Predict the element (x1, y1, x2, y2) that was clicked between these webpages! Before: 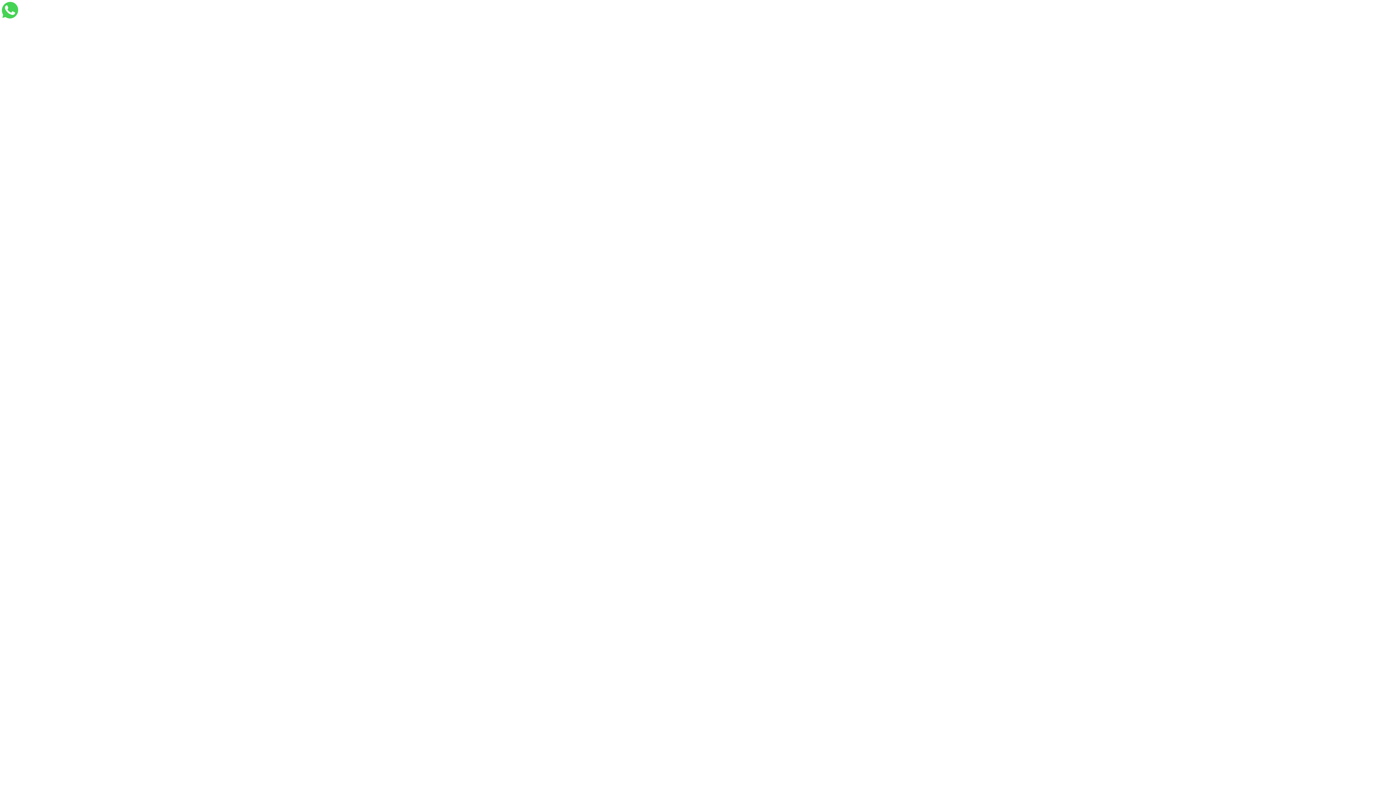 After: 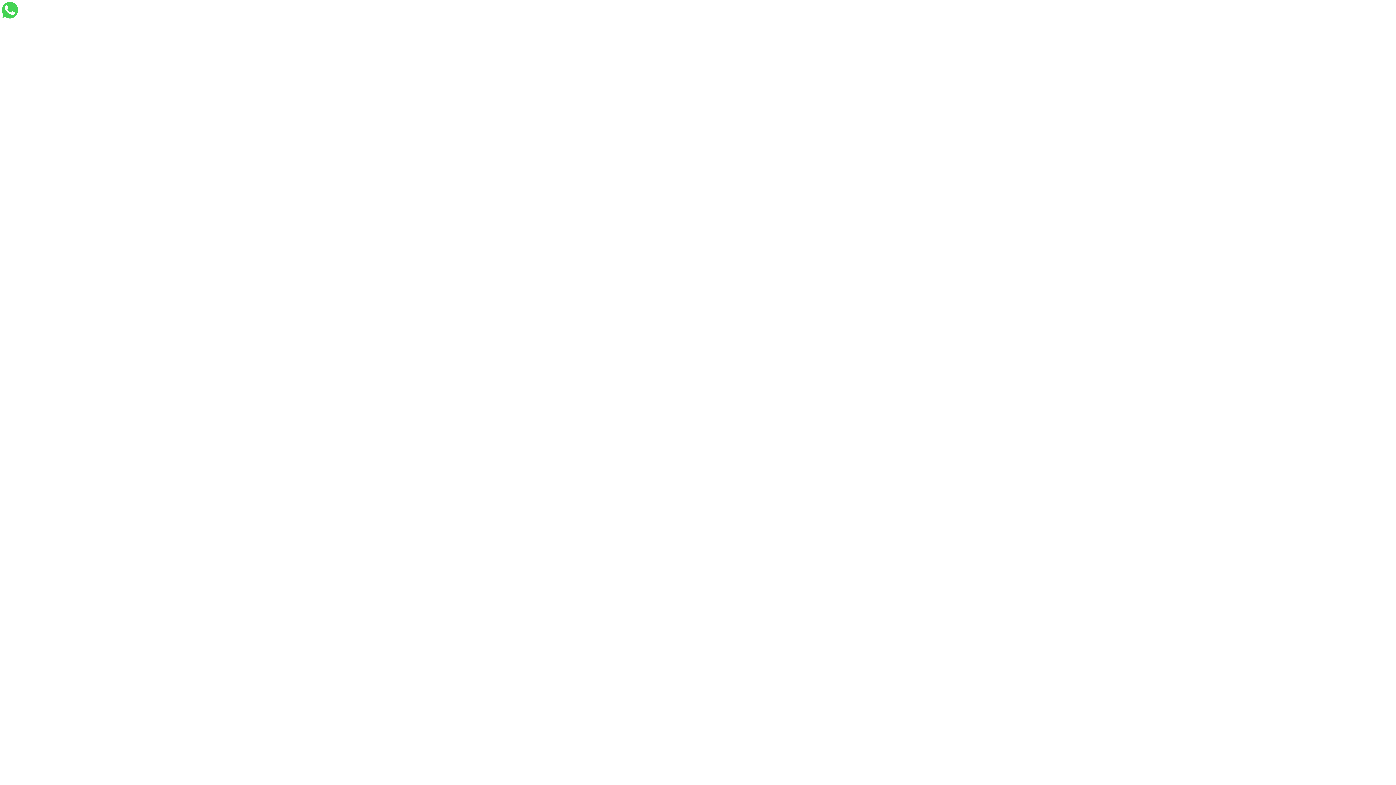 Action: bbox: (0, 0, 20, 20)